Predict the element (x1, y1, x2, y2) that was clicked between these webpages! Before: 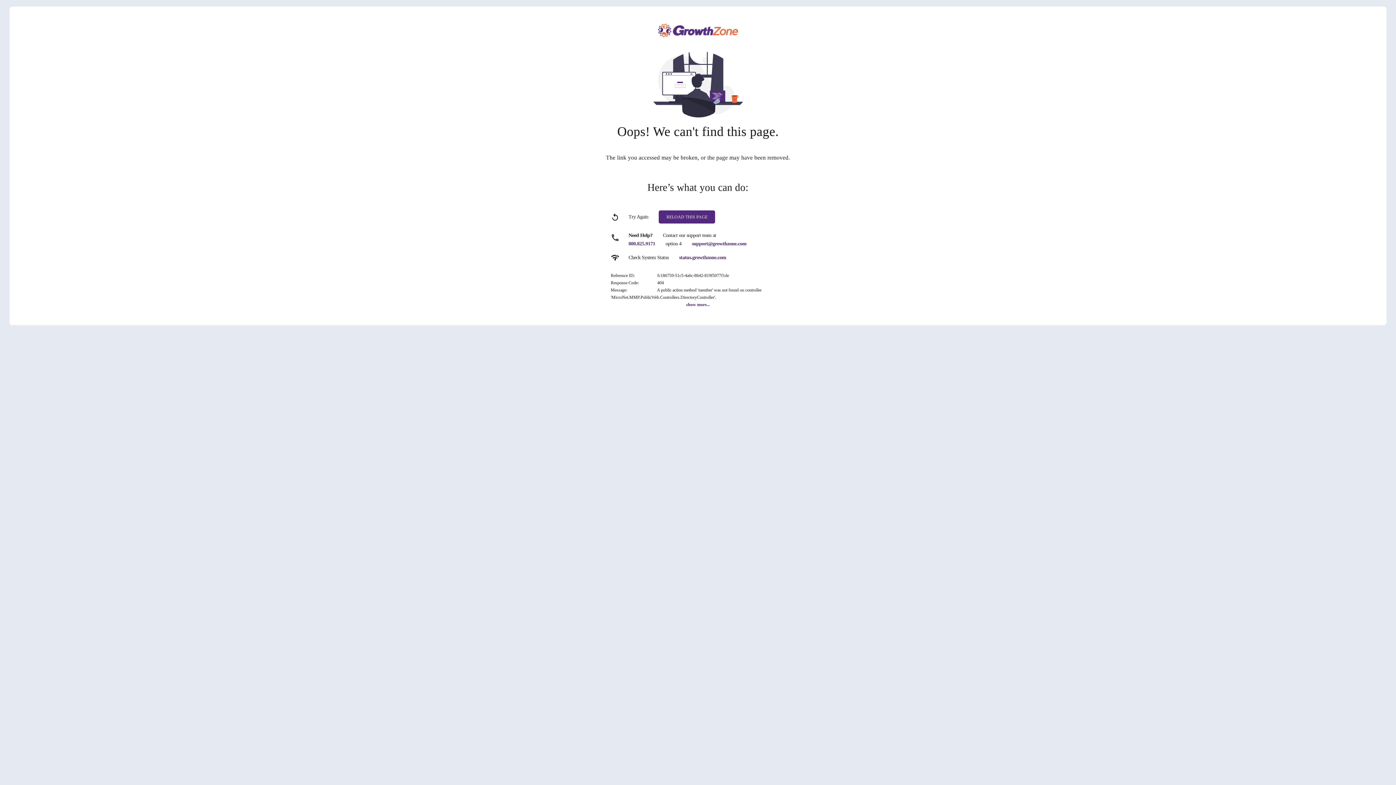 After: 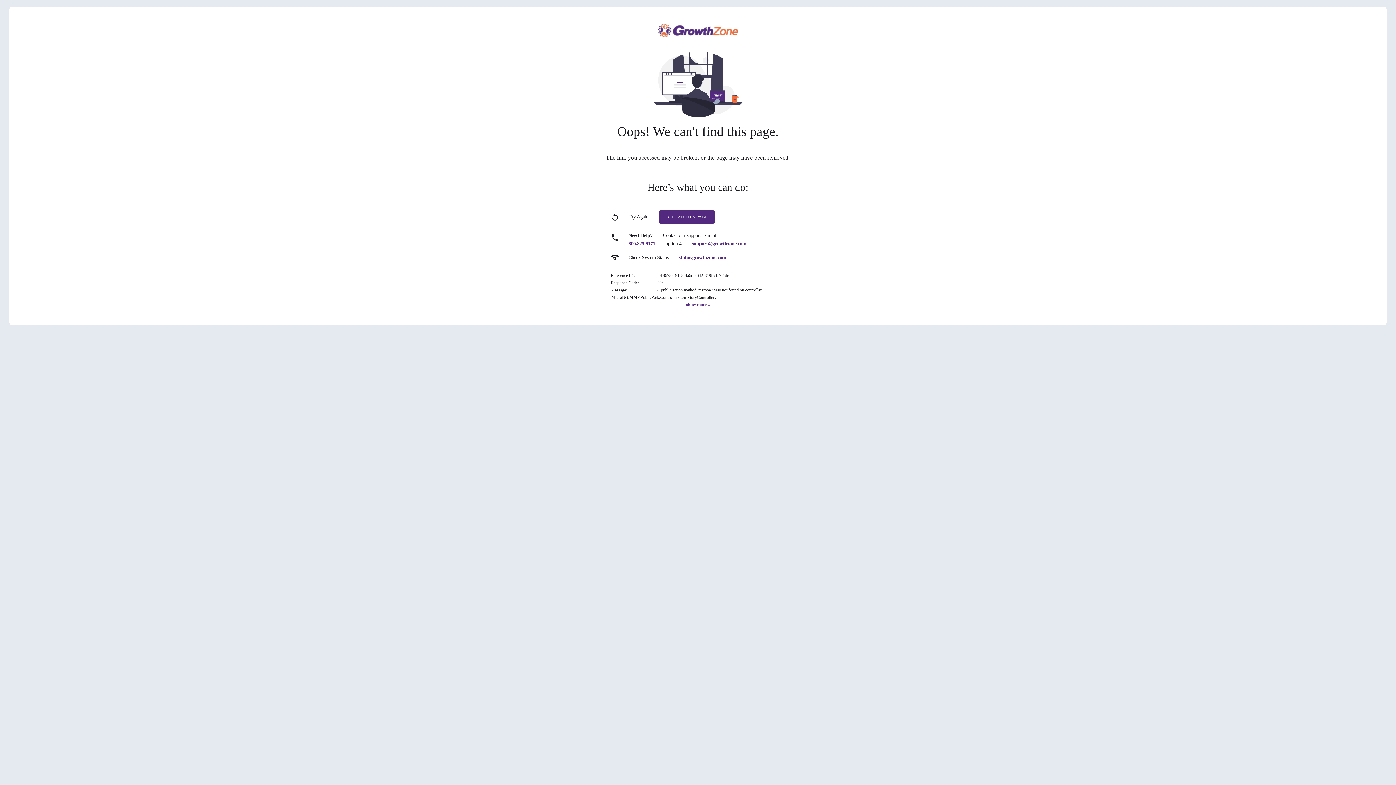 Action: bbox: (692, 241, 746, 246) label: support@growthzone.com